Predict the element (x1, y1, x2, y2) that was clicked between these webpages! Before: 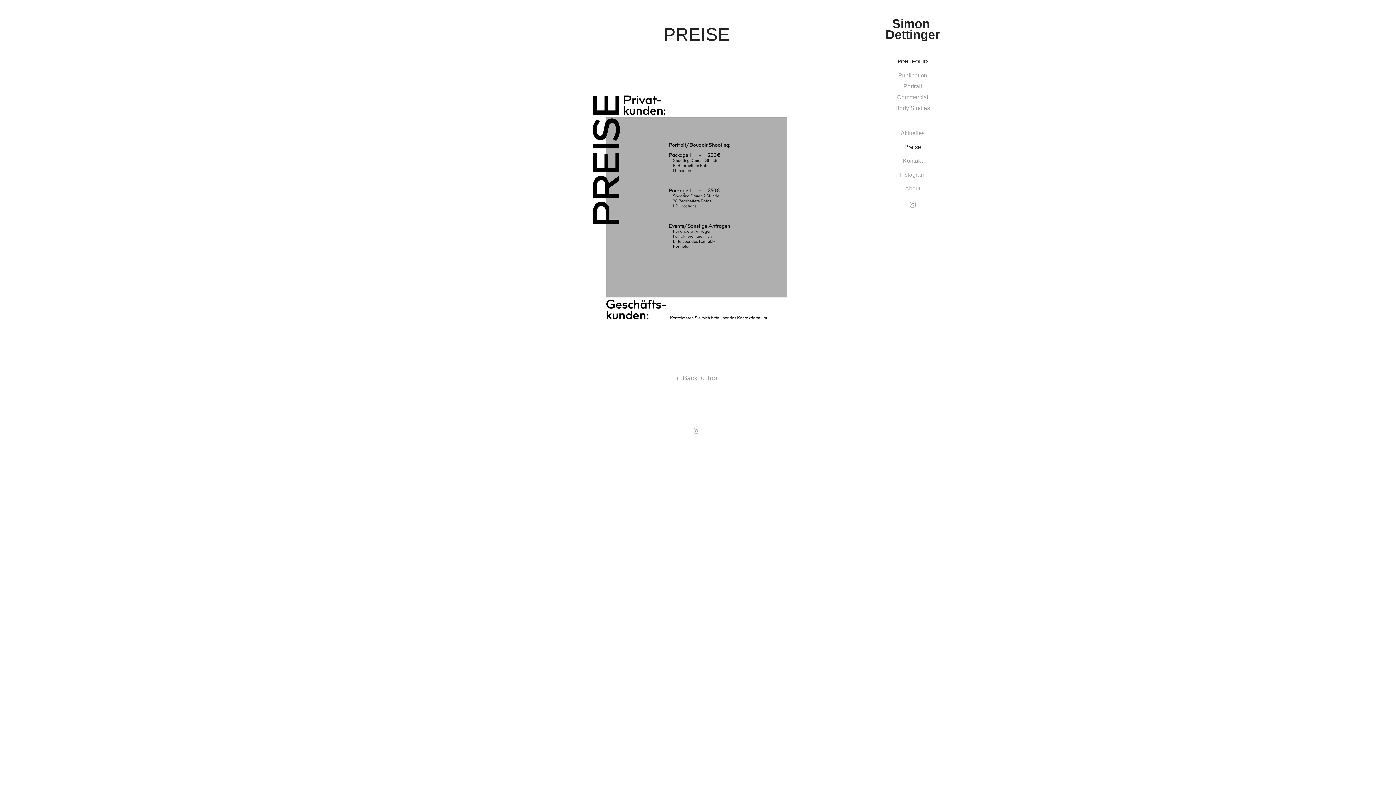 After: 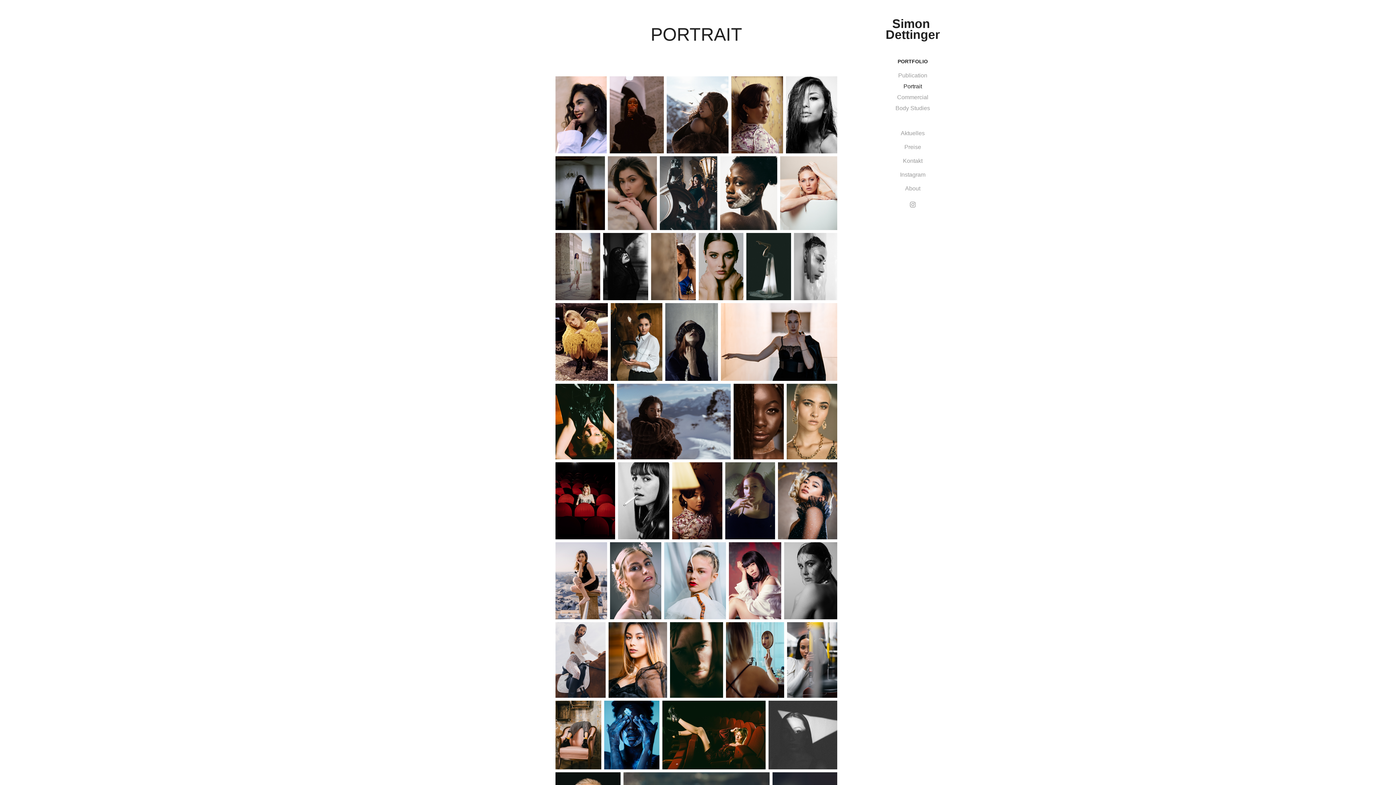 Action: label: Portrait bbox: (903, 83, 922, 89)